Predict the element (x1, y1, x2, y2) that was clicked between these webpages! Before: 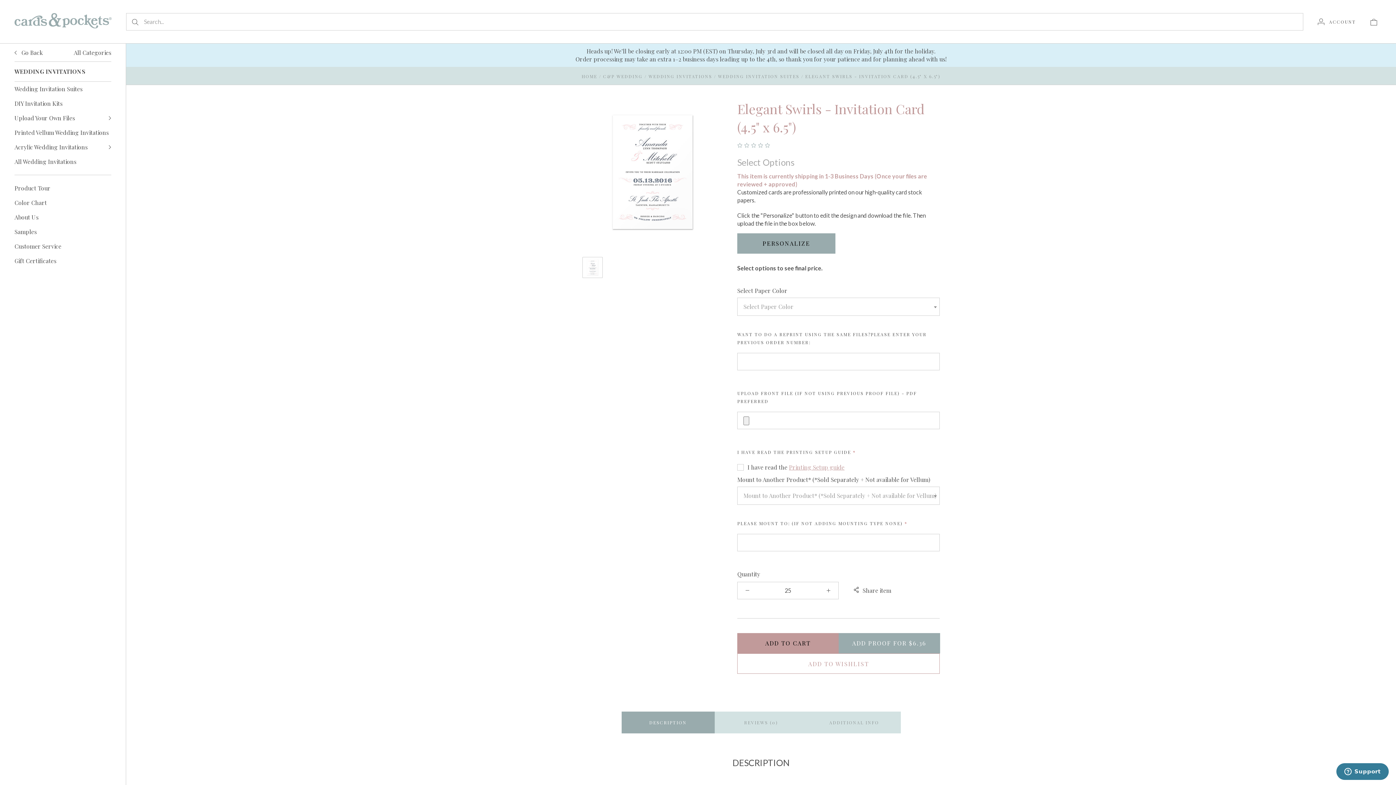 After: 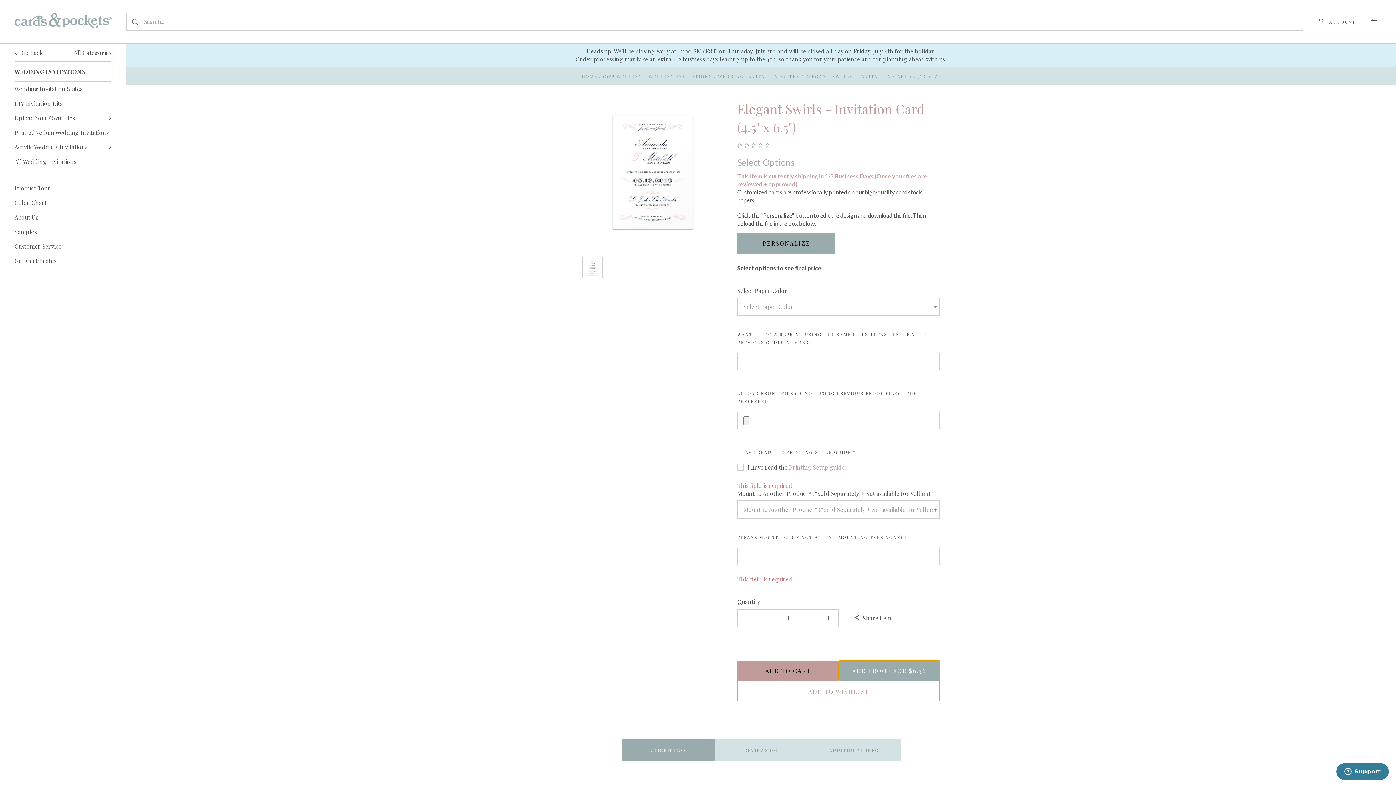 Action: label: ADD PROOF FOR $6.36 bbox: (838, 633, 940, 653)